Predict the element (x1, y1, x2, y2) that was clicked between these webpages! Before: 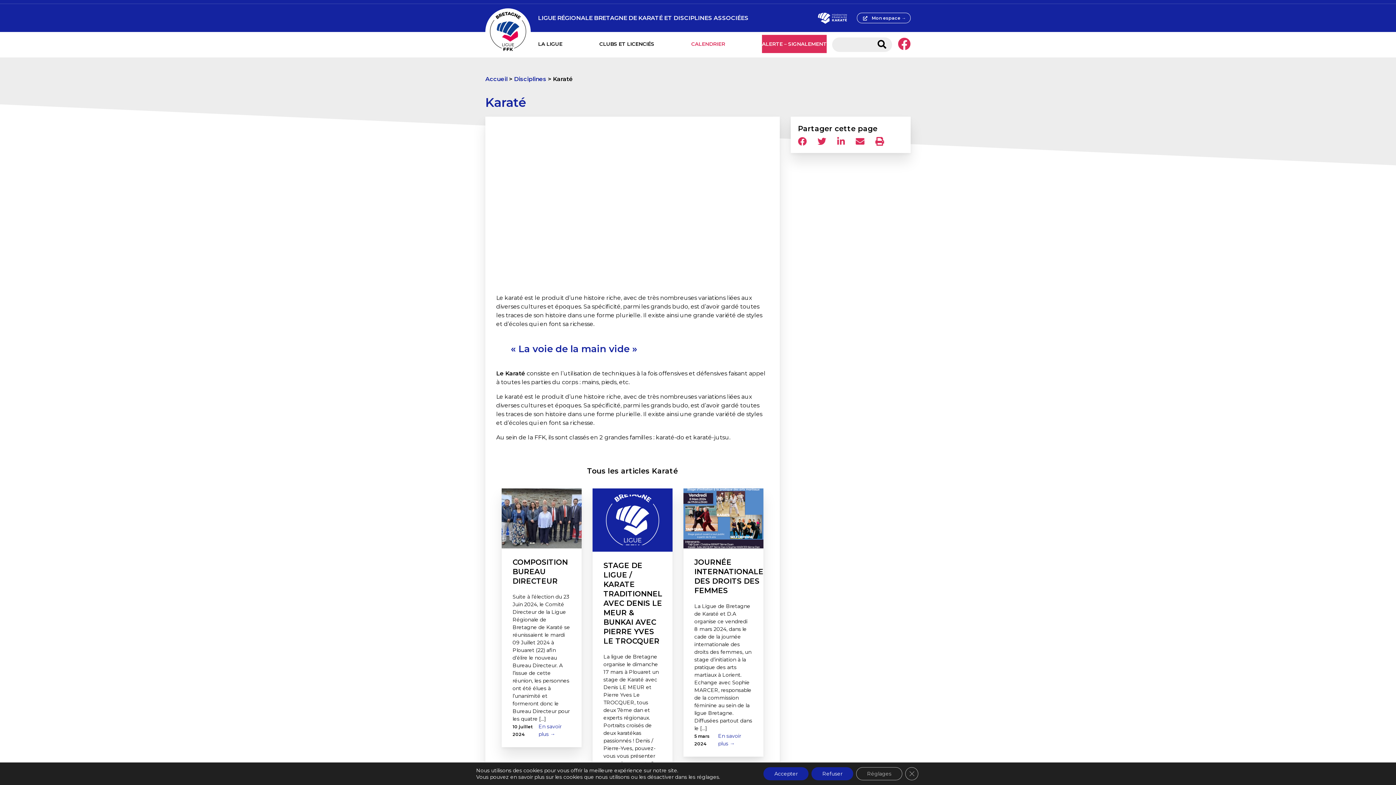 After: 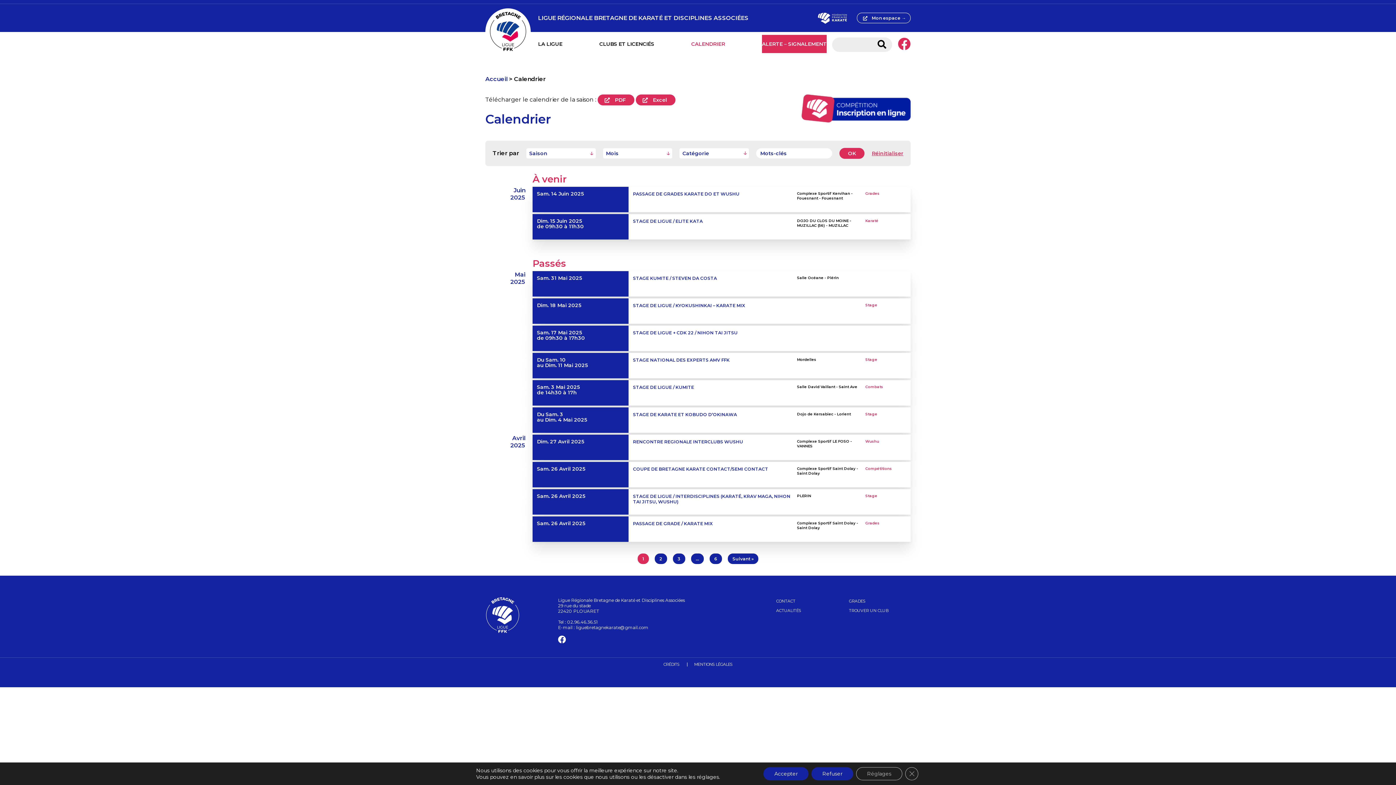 Action: label: CALENDRIER bbox: (691, 40, 725, 54)